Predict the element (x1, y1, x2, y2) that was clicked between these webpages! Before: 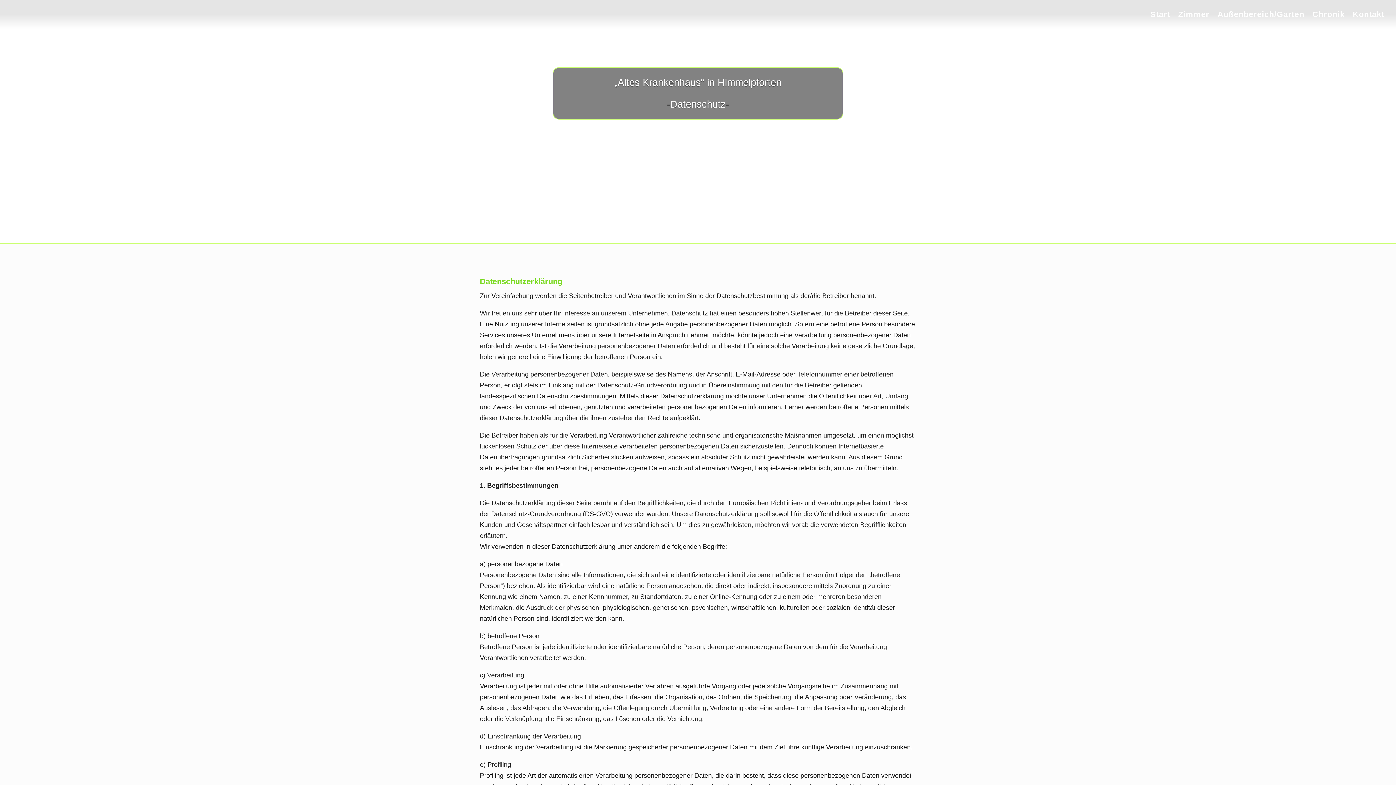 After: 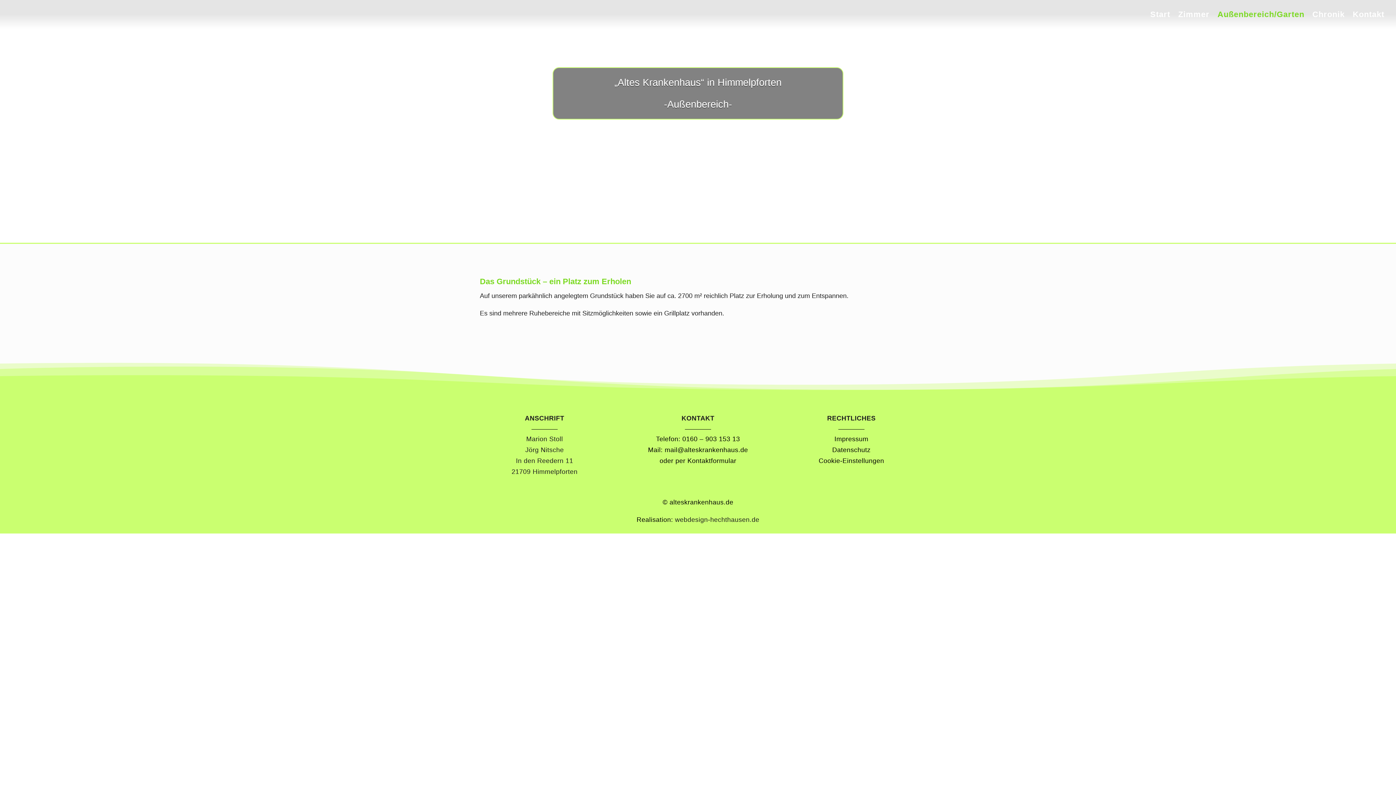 Action: bbox: (1217, 12, 1304, 29) label: Außenbereich/Garten